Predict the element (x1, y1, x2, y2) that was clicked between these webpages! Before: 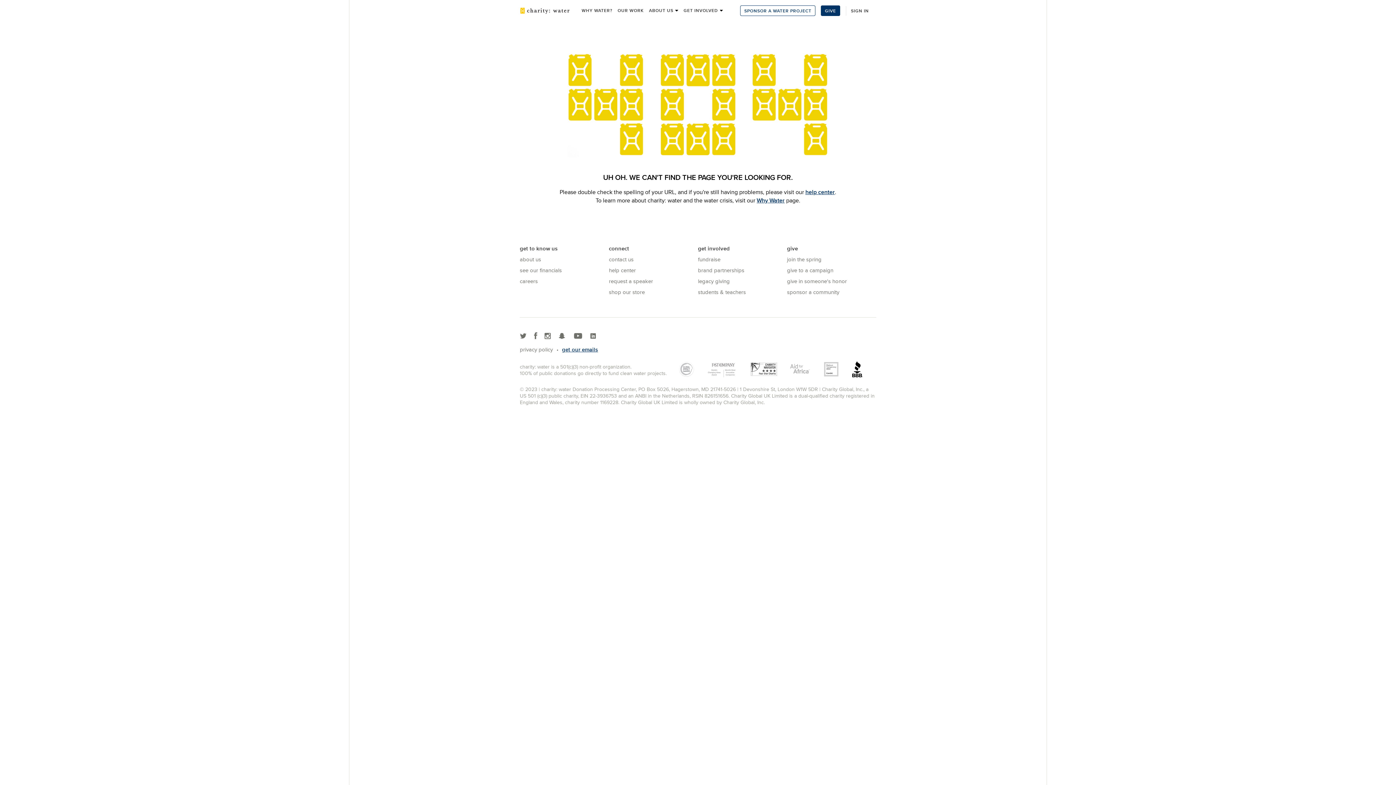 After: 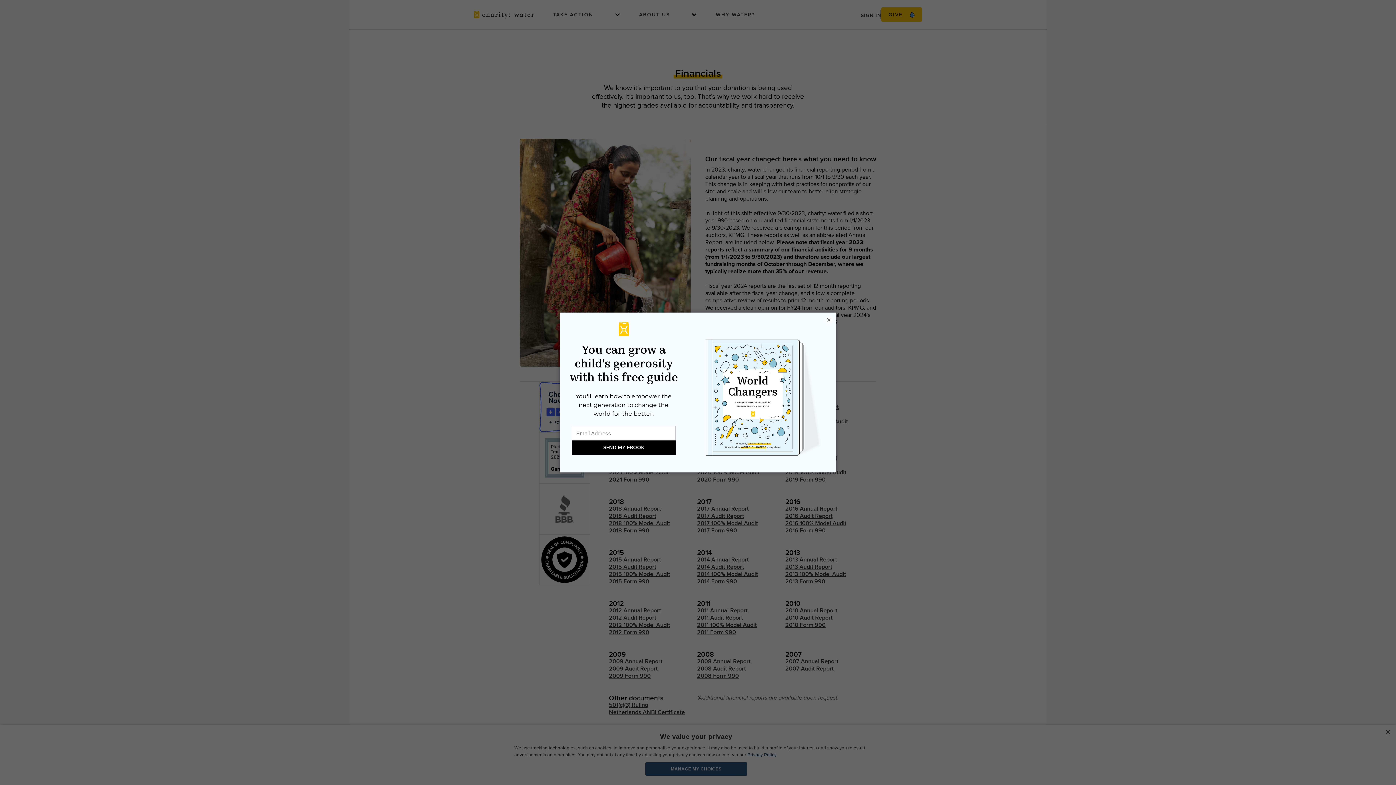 Action: bbox: (520, 266, 562, 274) label: see our financials